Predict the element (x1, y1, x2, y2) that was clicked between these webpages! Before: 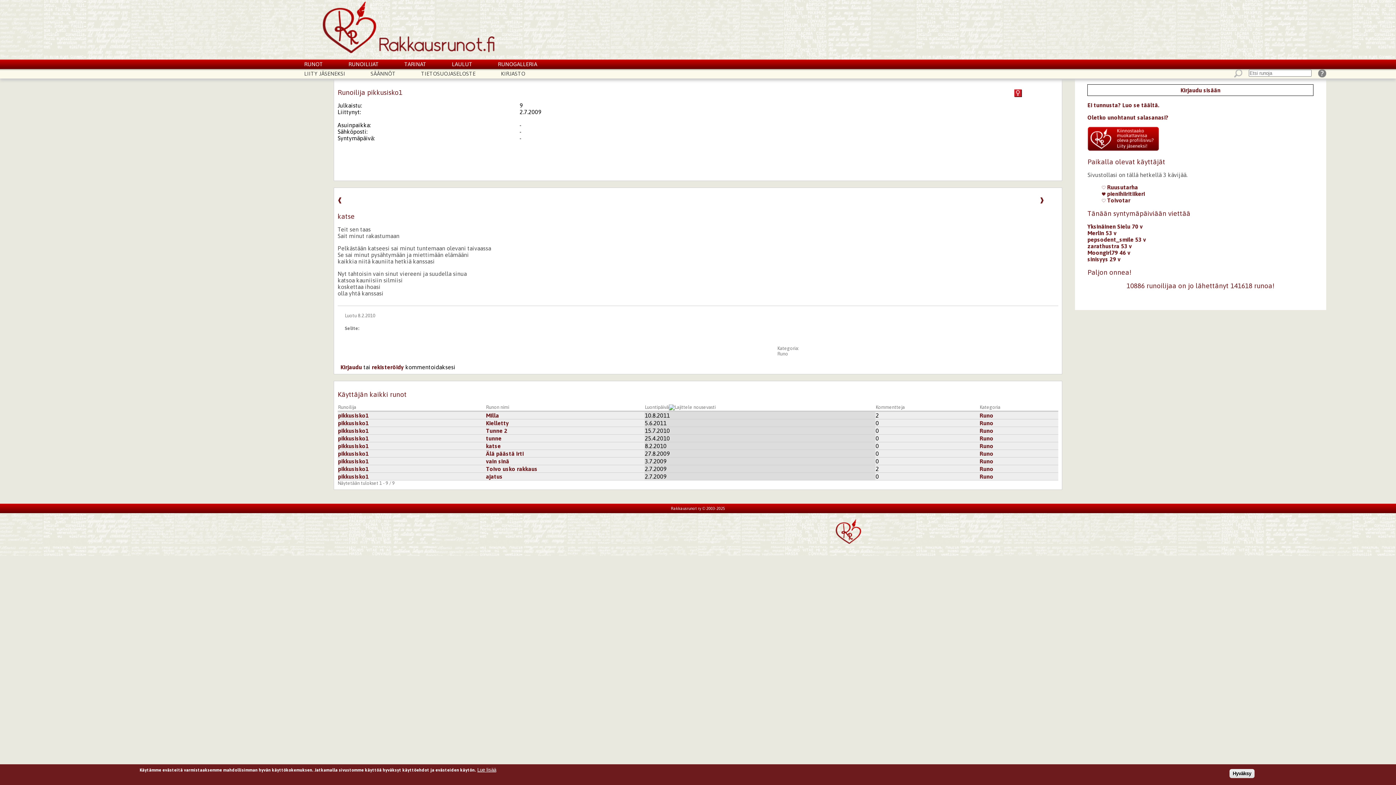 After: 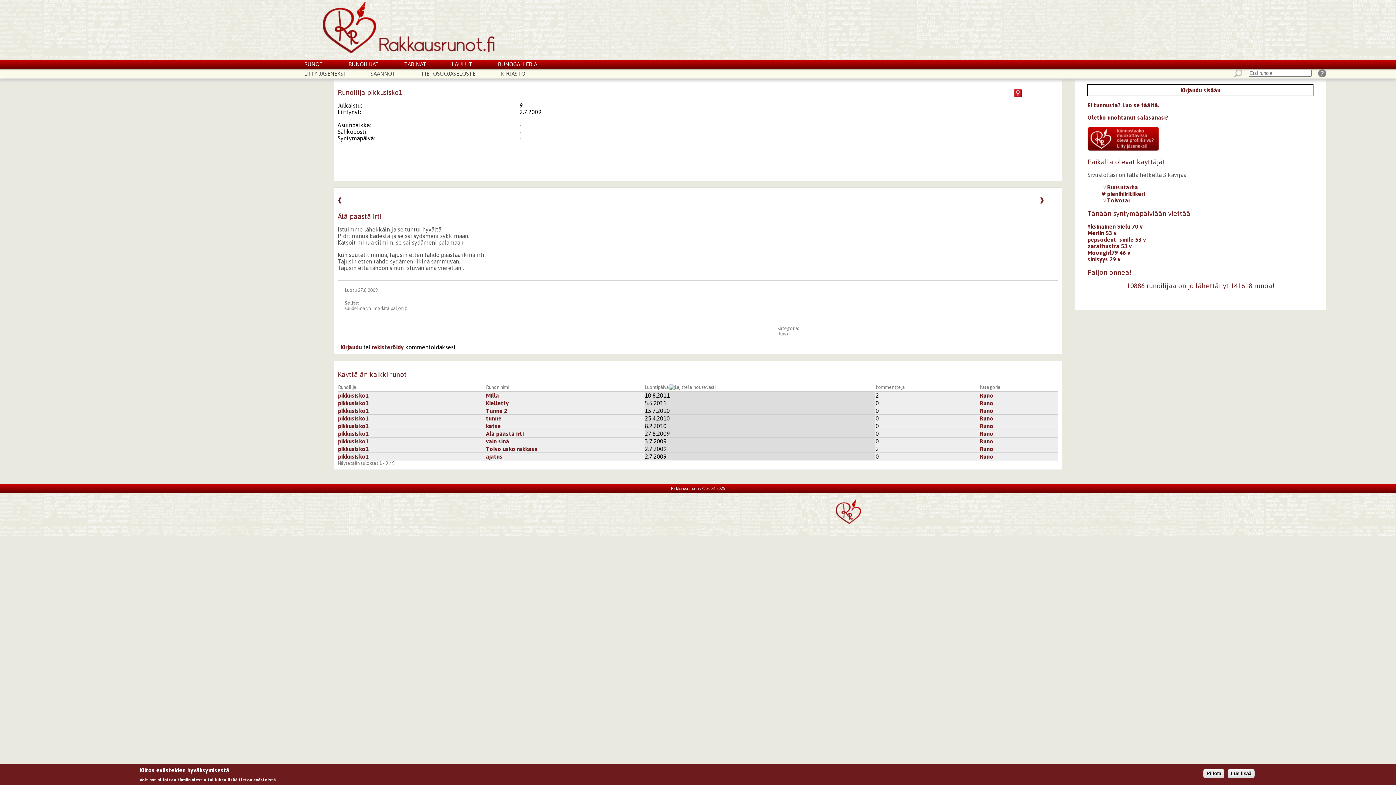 Action: label: ❱ bbox: (1039, 196, 1044, 203)